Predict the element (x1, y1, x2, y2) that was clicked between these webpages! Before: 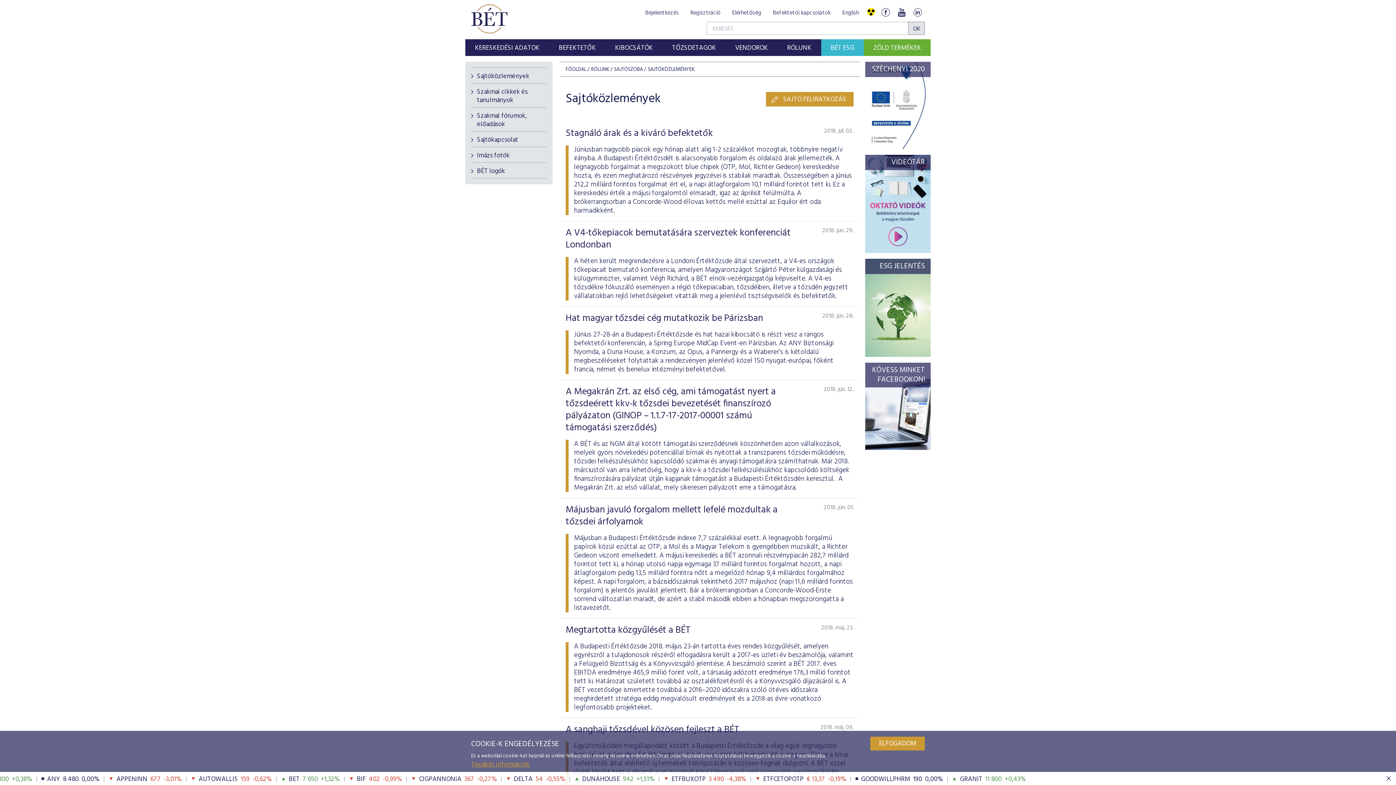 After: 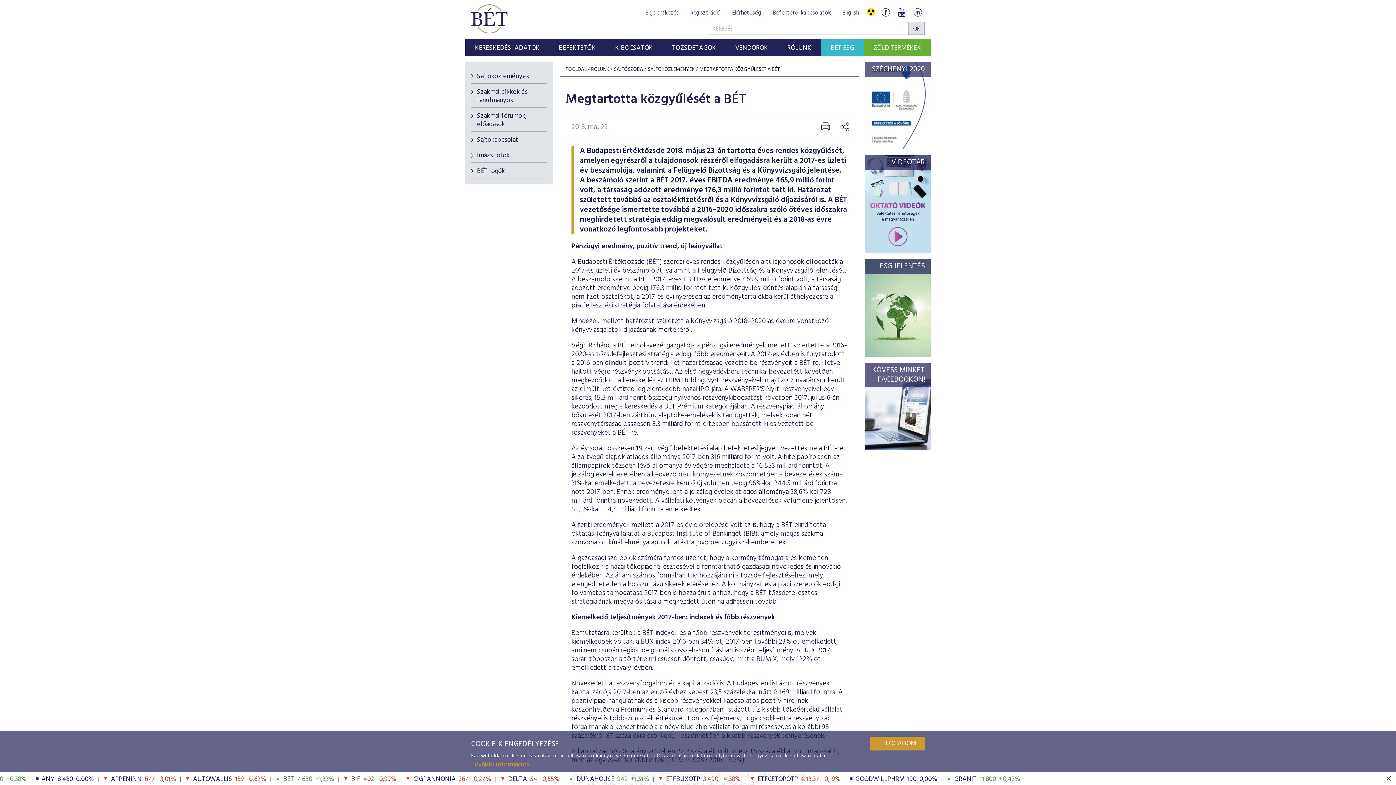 Action: bbox: (565, 624, 853, 712) label: Megtartotta közgyűlését a BÉT
2018. máj. 23.

A Budapesti Értéktőzsde 2018. május 23-án tartotta éves rendes közgyűlését, amelyen egyrészről a tulajdonosok részéről elfogadásra került a 2017-es üzleti év beszámolója, valamint a Felügyelő Bizottság és a Könyvvizsgáló jelentése. A beszámoló szerint a BÉT 2017. éves EBITDA eredménye 465,9 millió forint volt, a társaság adózott eredménye 176,3 millió forintot tett ki. Határozat született továbbá az osztalékfizetésről és a Könyvvizsgáló díjazásáról is. A BÉT vezetősége ismertette továbbá a 2016–2020 időszakra szóló ötéves időszakra meghirdetett stratégia eddig megvalósult eredményeit és a 2018-as évre vonatkozó legfontosabb projekteket.